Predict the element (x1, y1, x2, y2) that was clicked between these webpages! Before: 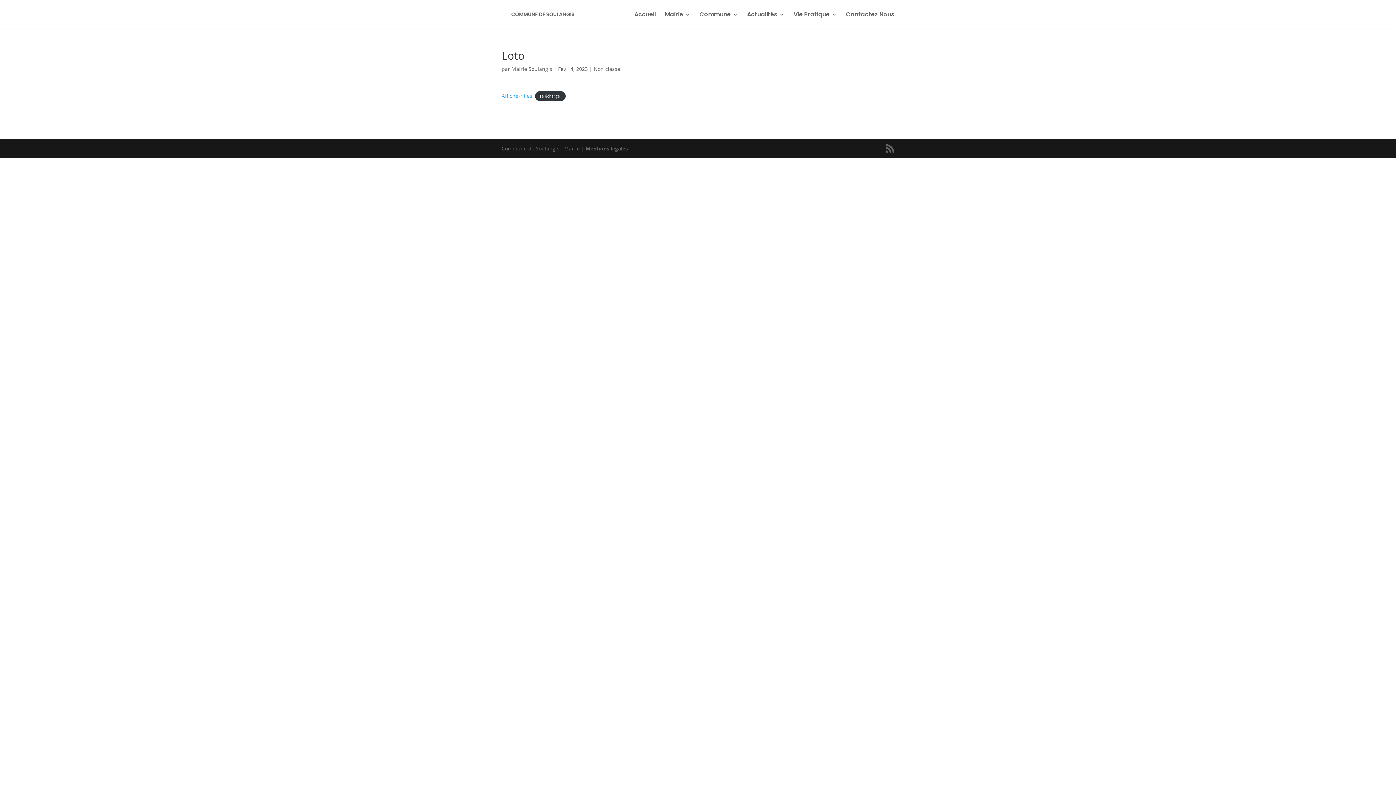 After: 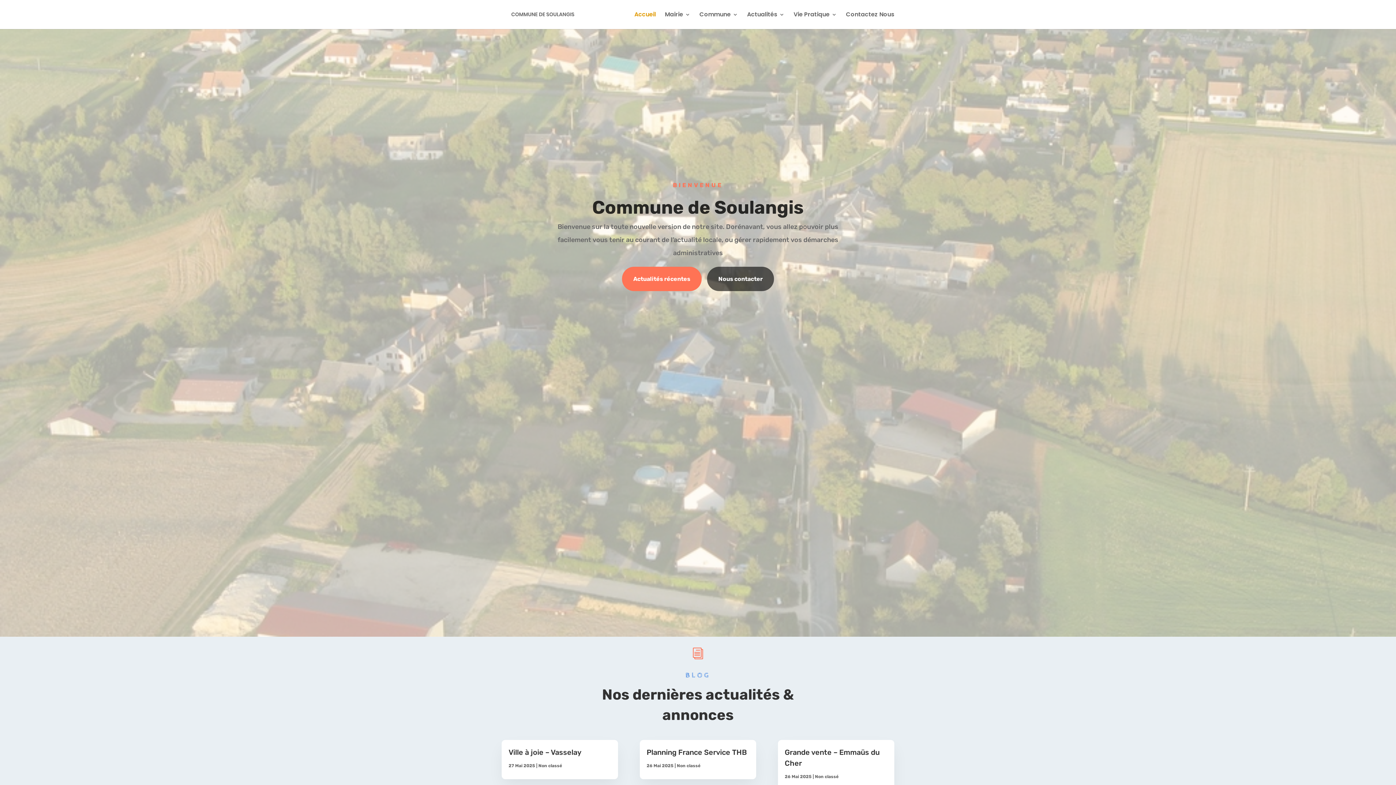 Action: bbox: (503, 10, 583, 17)